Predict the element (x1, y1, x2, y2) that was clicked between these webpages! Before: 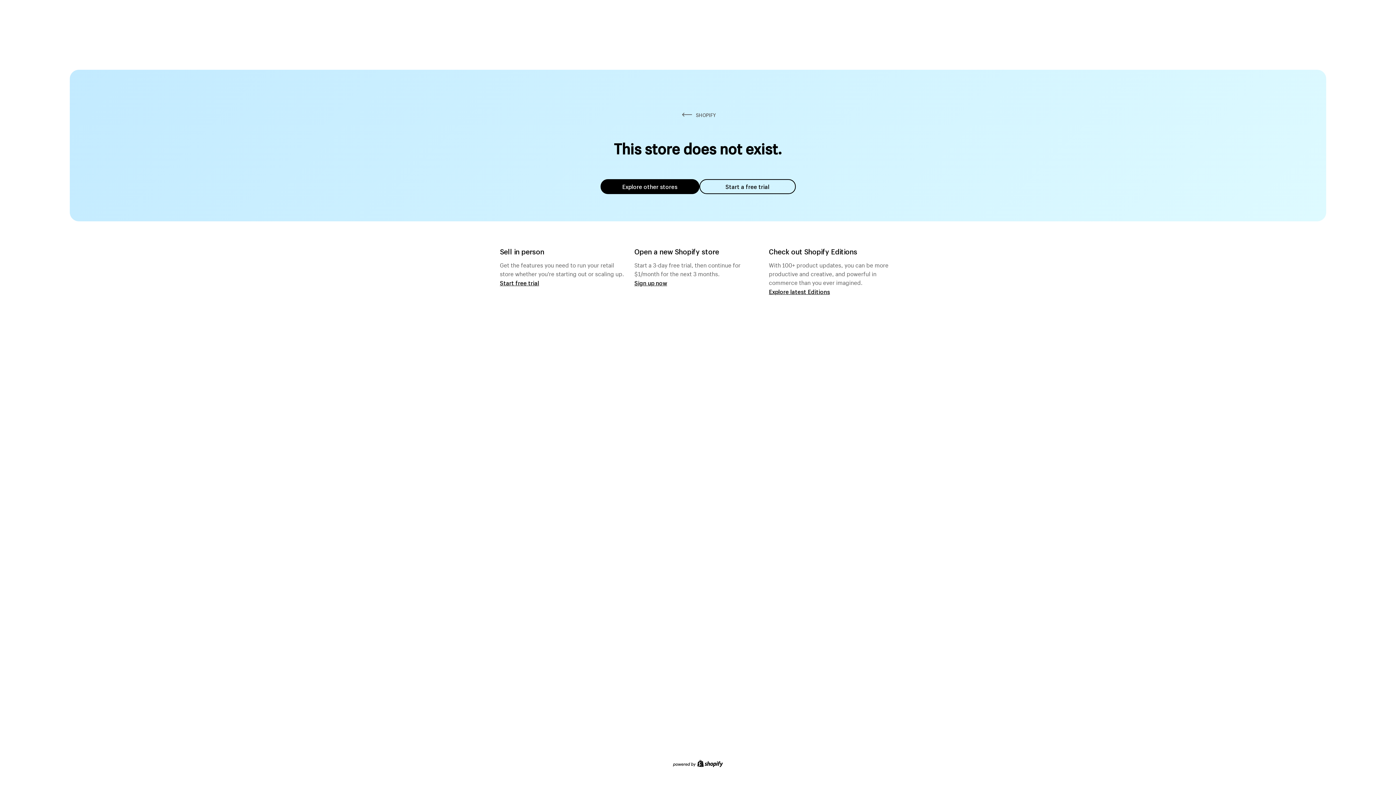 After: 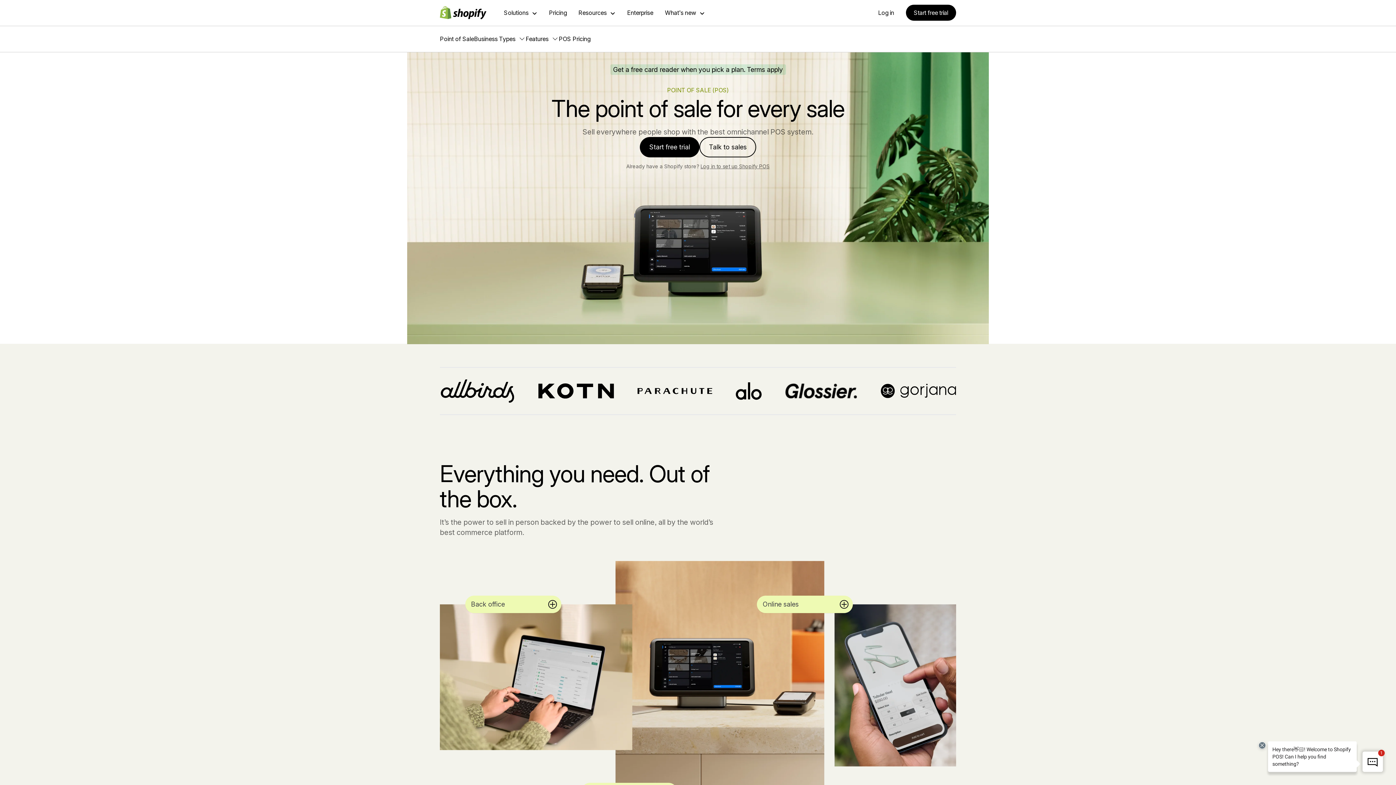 Action: label: Start free trial bbox: (500, 279, 539, 286)